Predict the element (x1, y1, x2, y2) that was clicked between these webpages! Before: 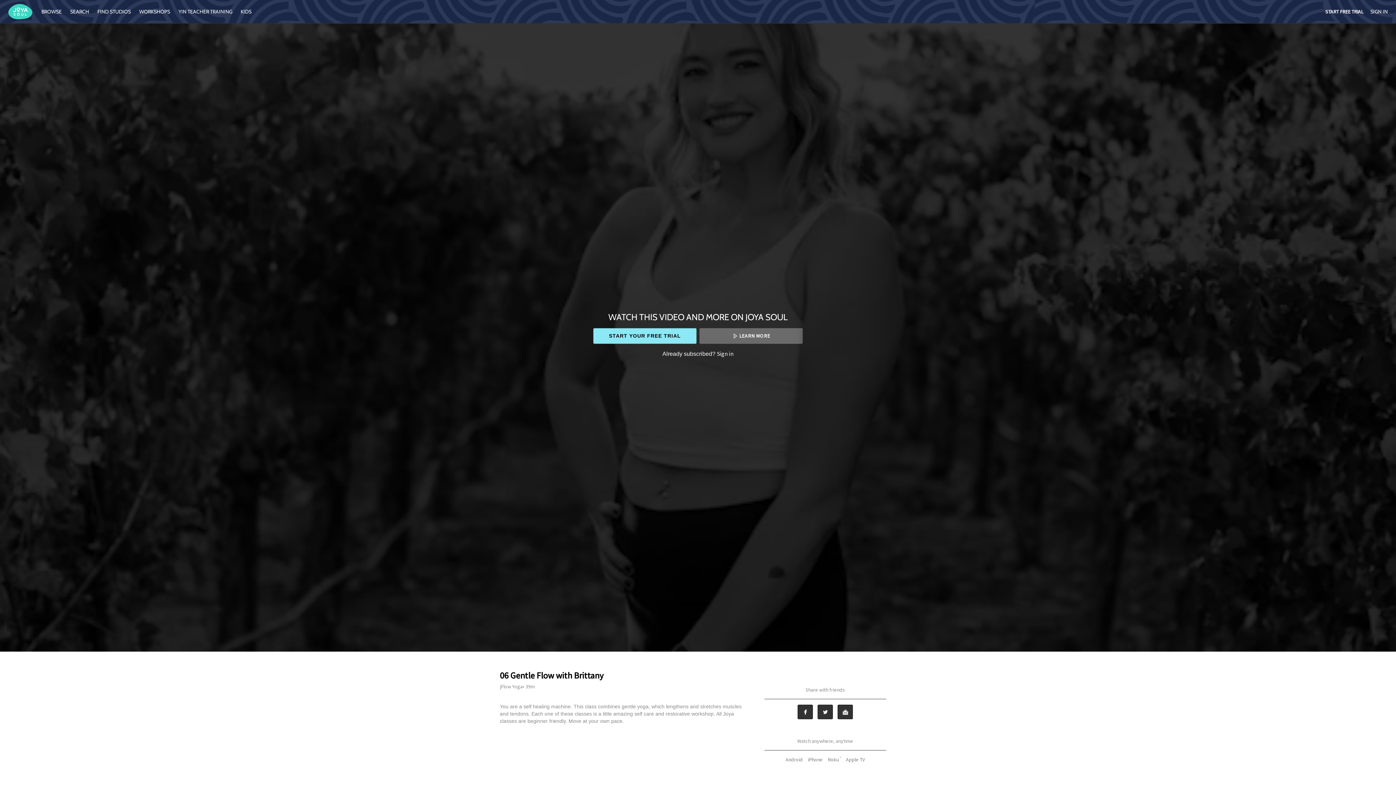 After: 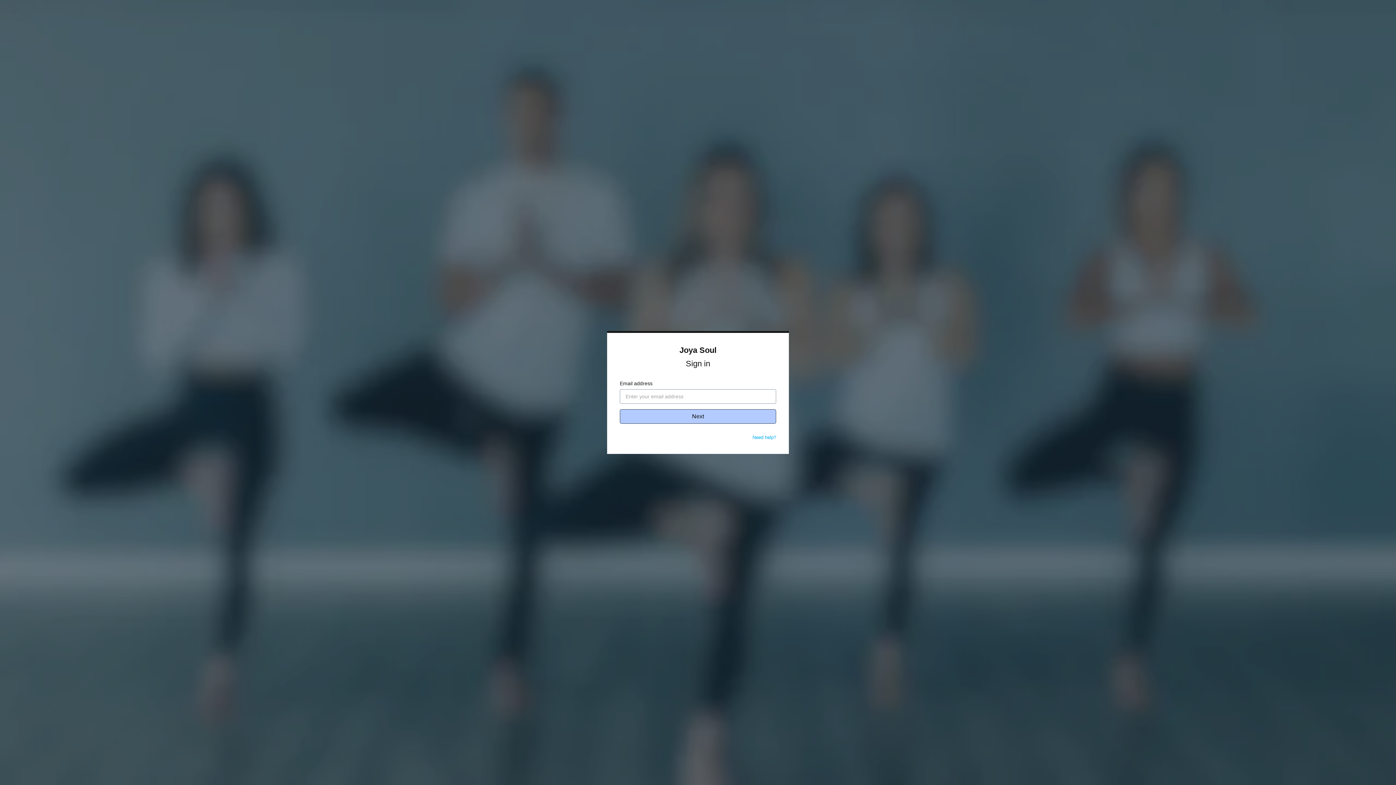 Action: label: Sign in bbox: (717, 350, 733, 357)